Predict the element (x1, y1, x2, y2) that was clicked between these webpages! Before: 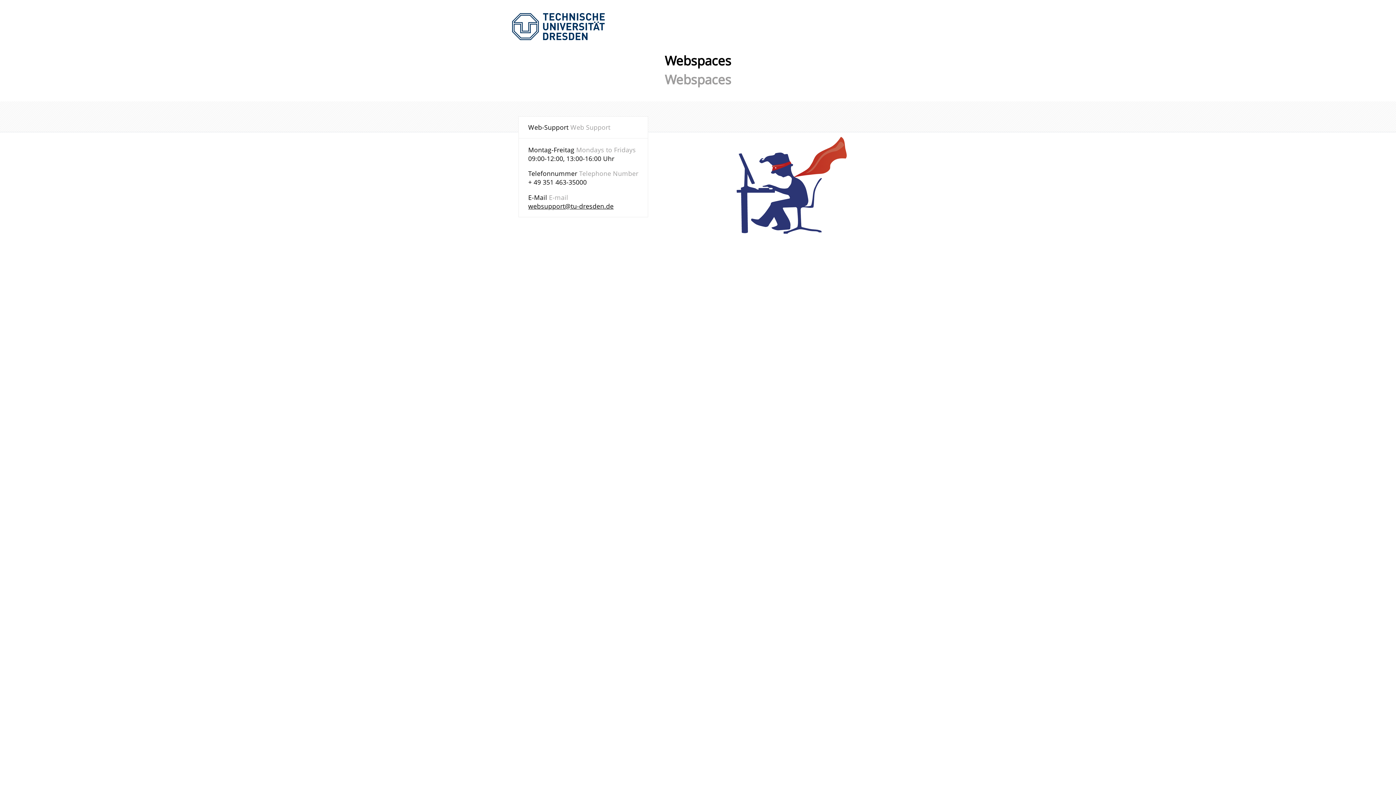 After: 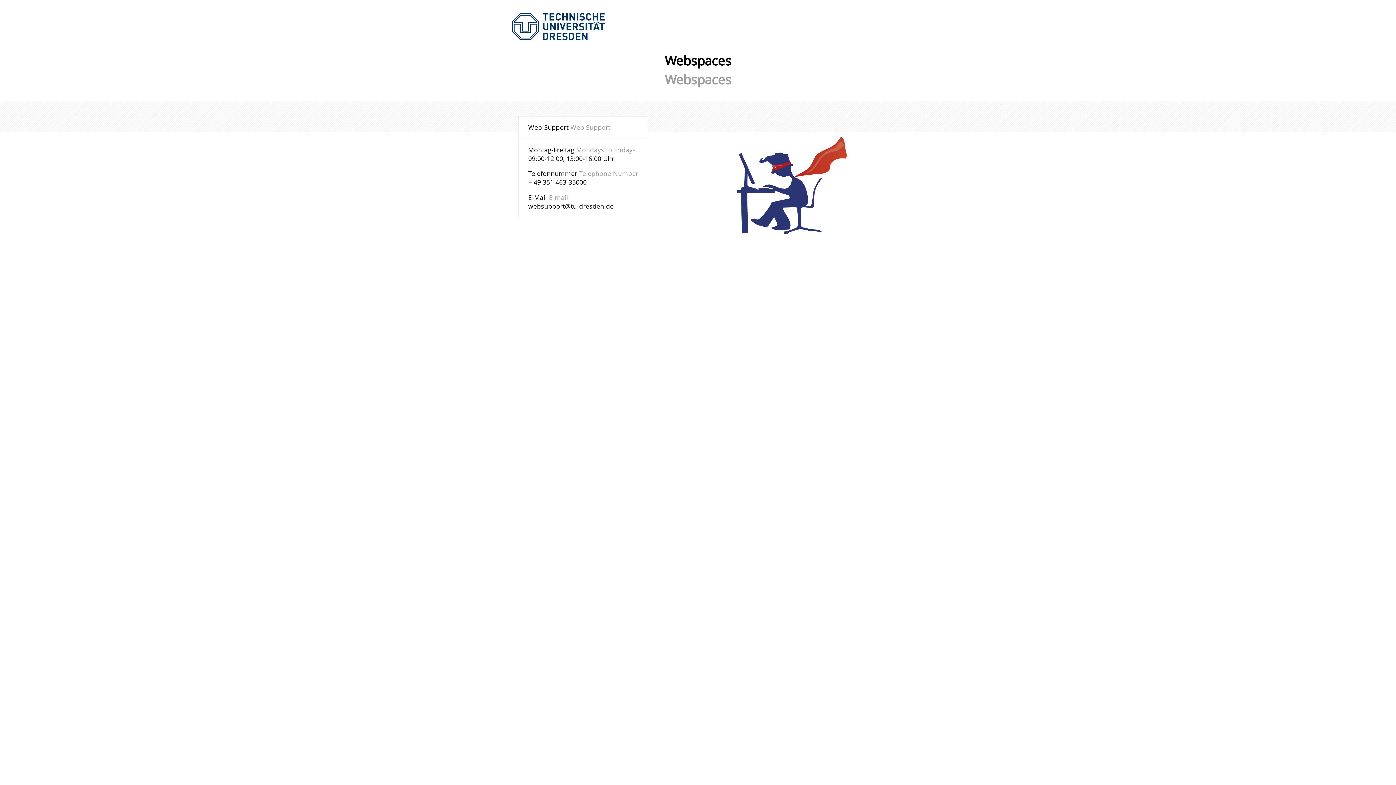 Action: bbox: (528, 201, 613, 210) label: websupport@tu-dresden.de